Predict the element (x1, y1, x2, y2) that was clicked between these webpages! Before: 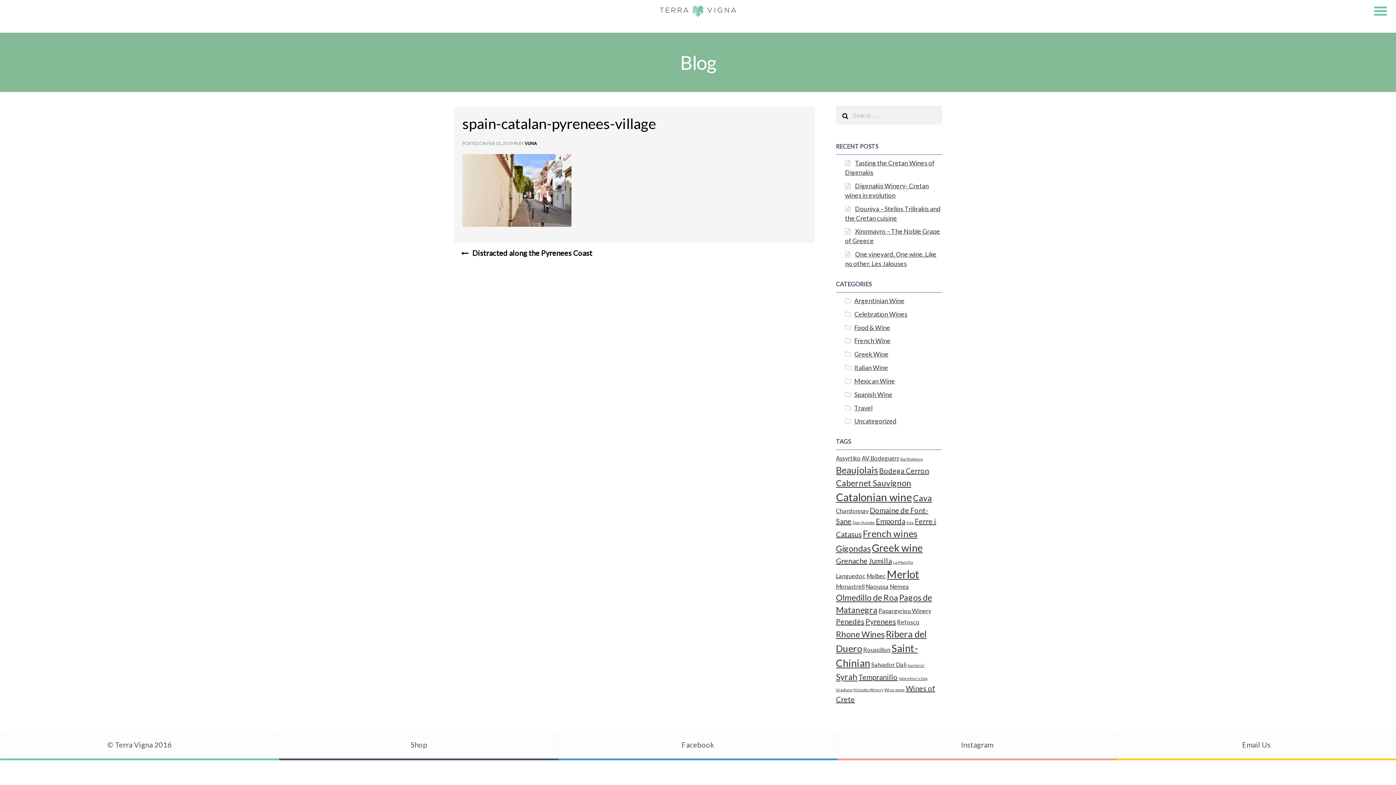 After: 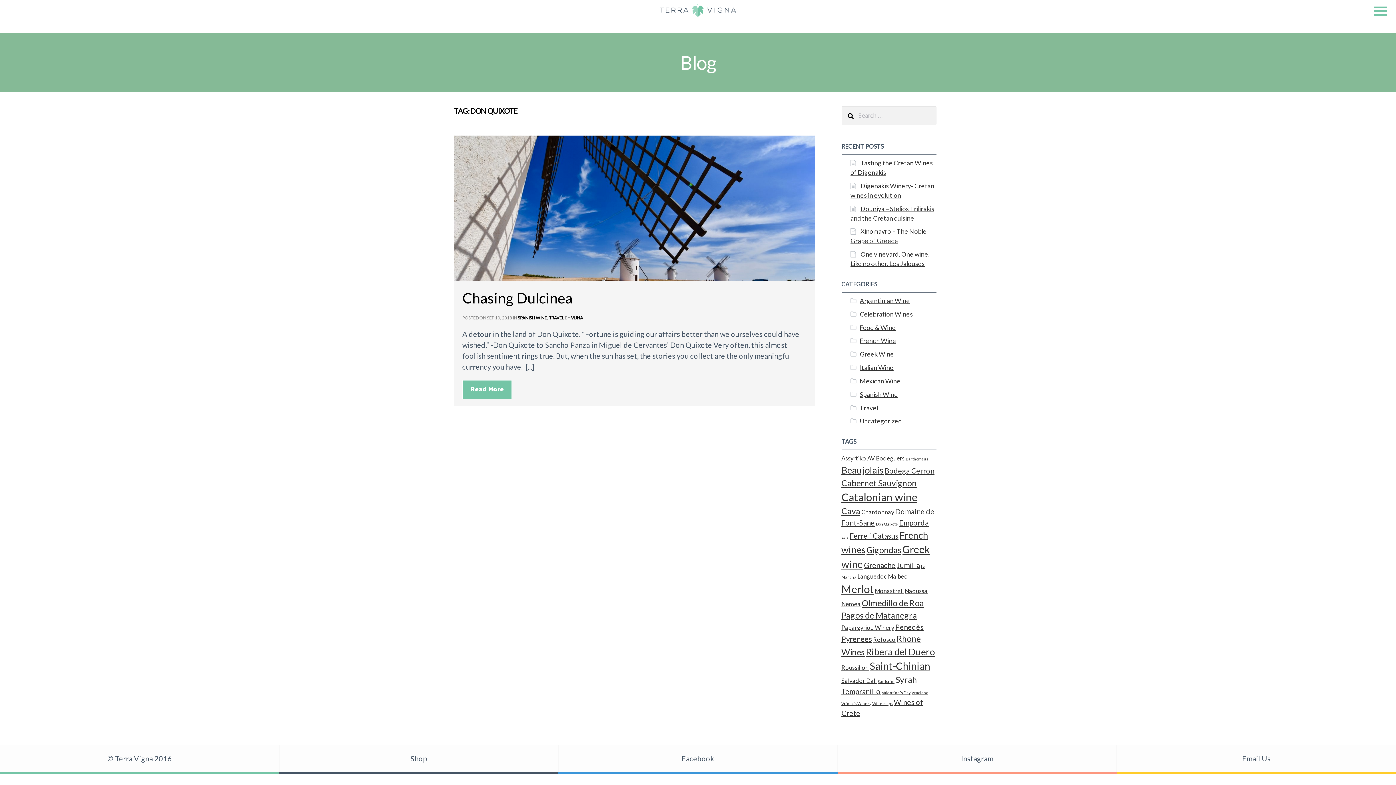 Action: bbox: (852, 520, 875, 525) label: Don Quixote (1 item)